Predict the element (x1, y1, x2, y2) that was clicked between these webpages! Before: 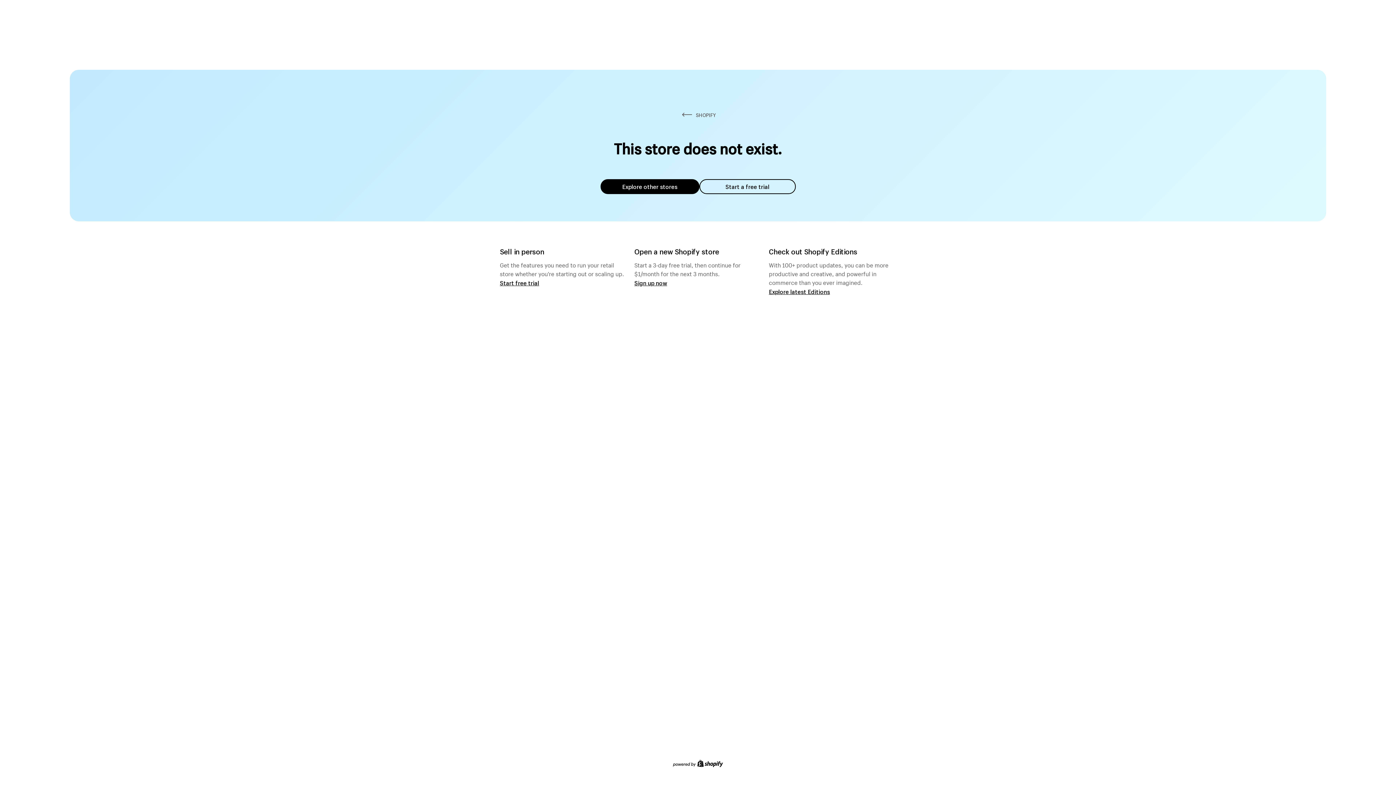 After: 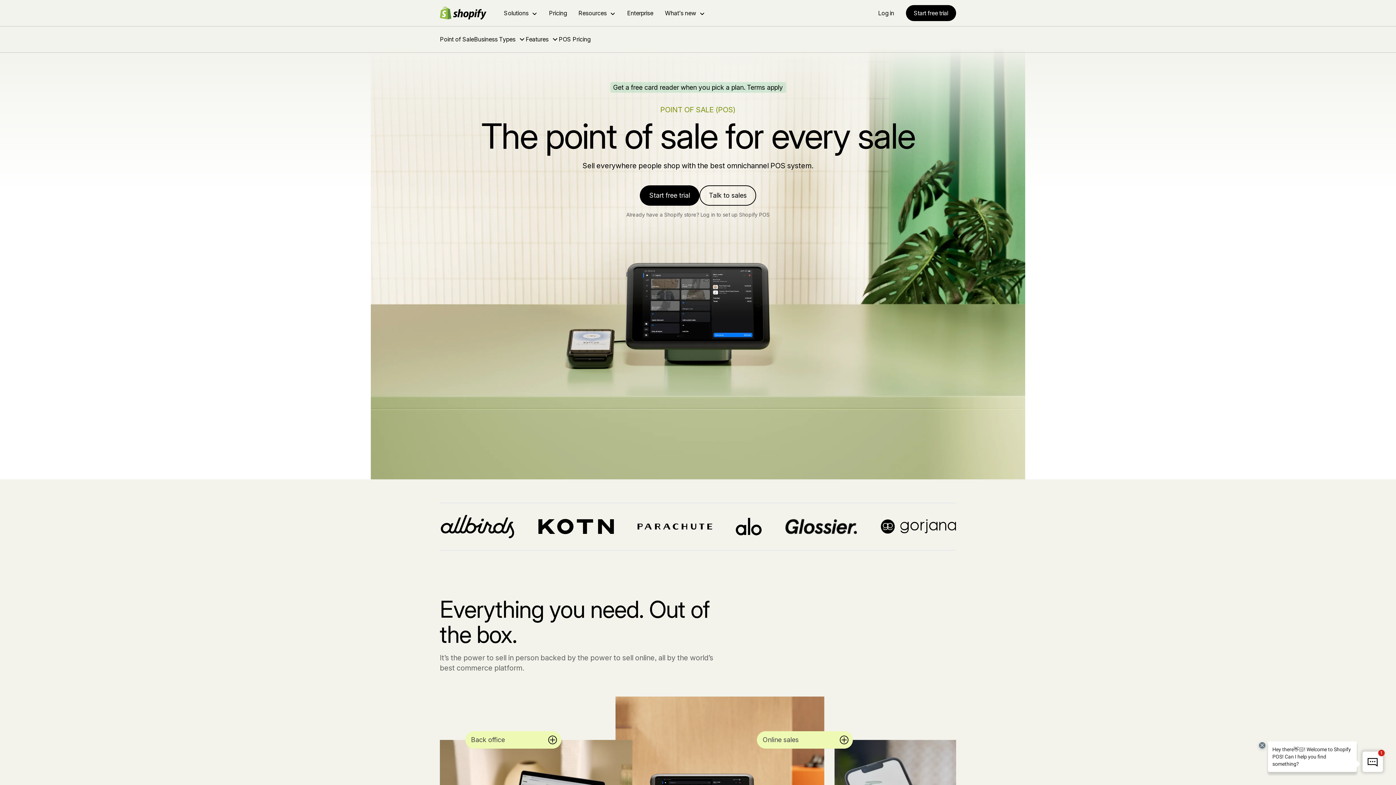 Action: bbox: (500, 279, 539, 286) label: Start free trial